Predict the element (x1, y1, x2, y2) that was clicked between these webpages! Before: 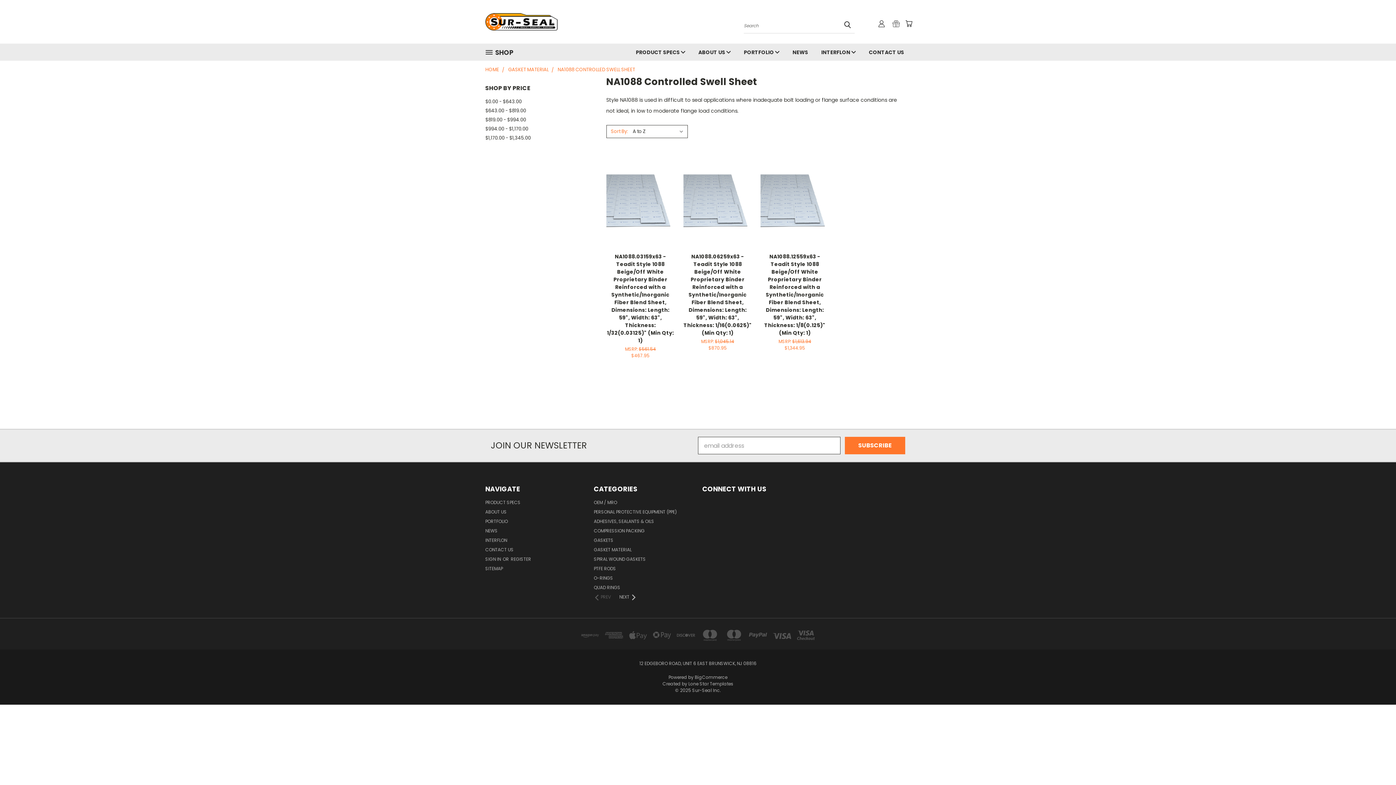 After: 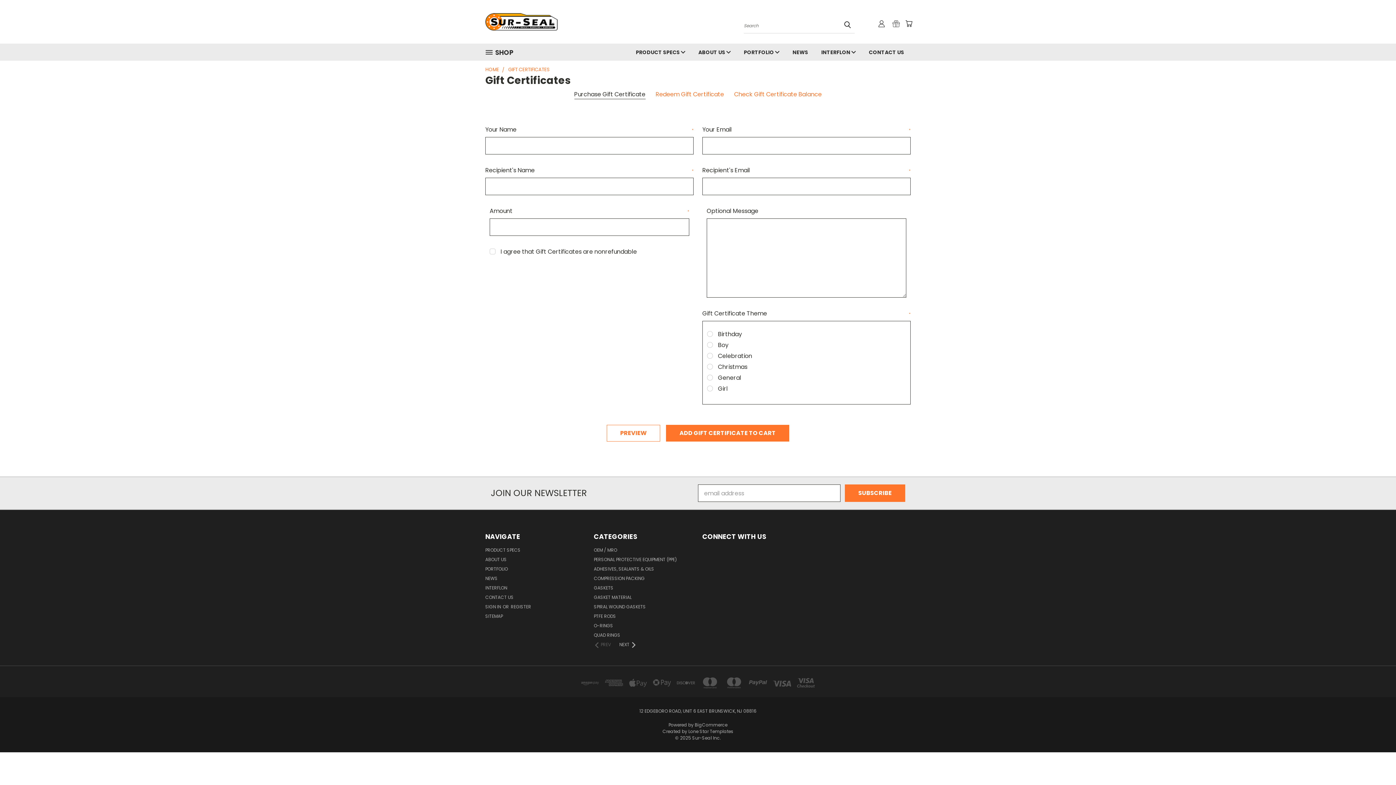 Action: bbox: (892, 20, 900, 27)